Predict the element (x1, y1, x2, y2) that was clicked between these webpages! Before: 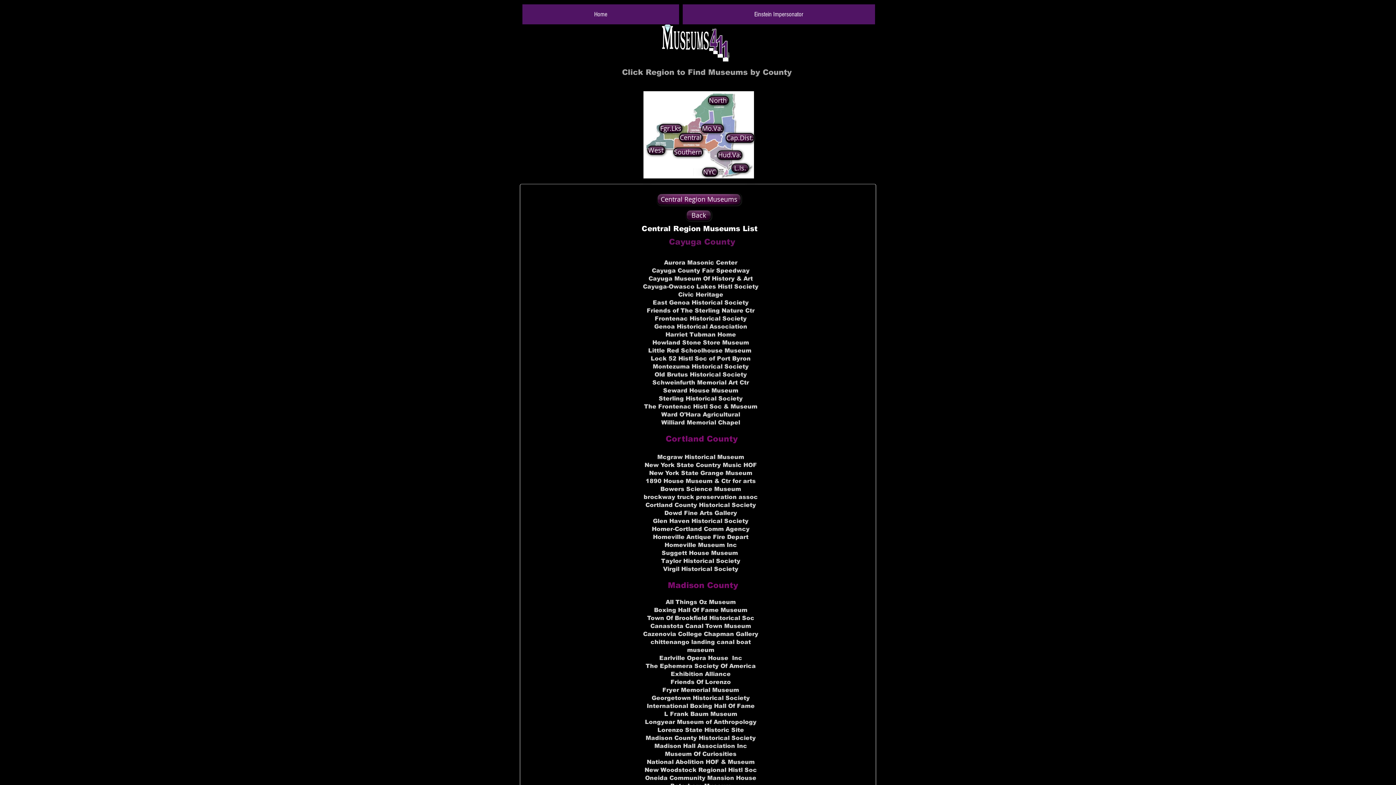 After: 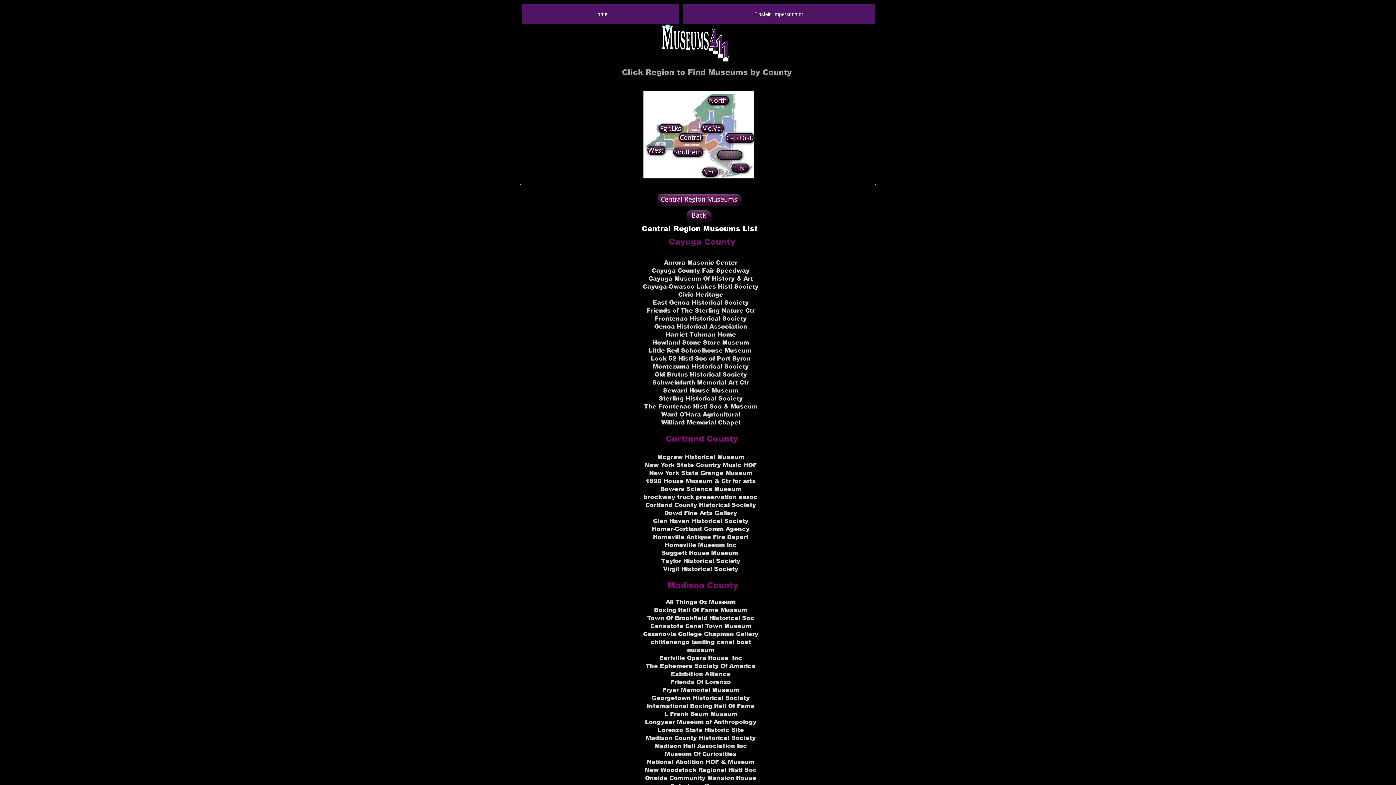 Action: bbox: (717, 150, 742, 160) label: Hud.Va.